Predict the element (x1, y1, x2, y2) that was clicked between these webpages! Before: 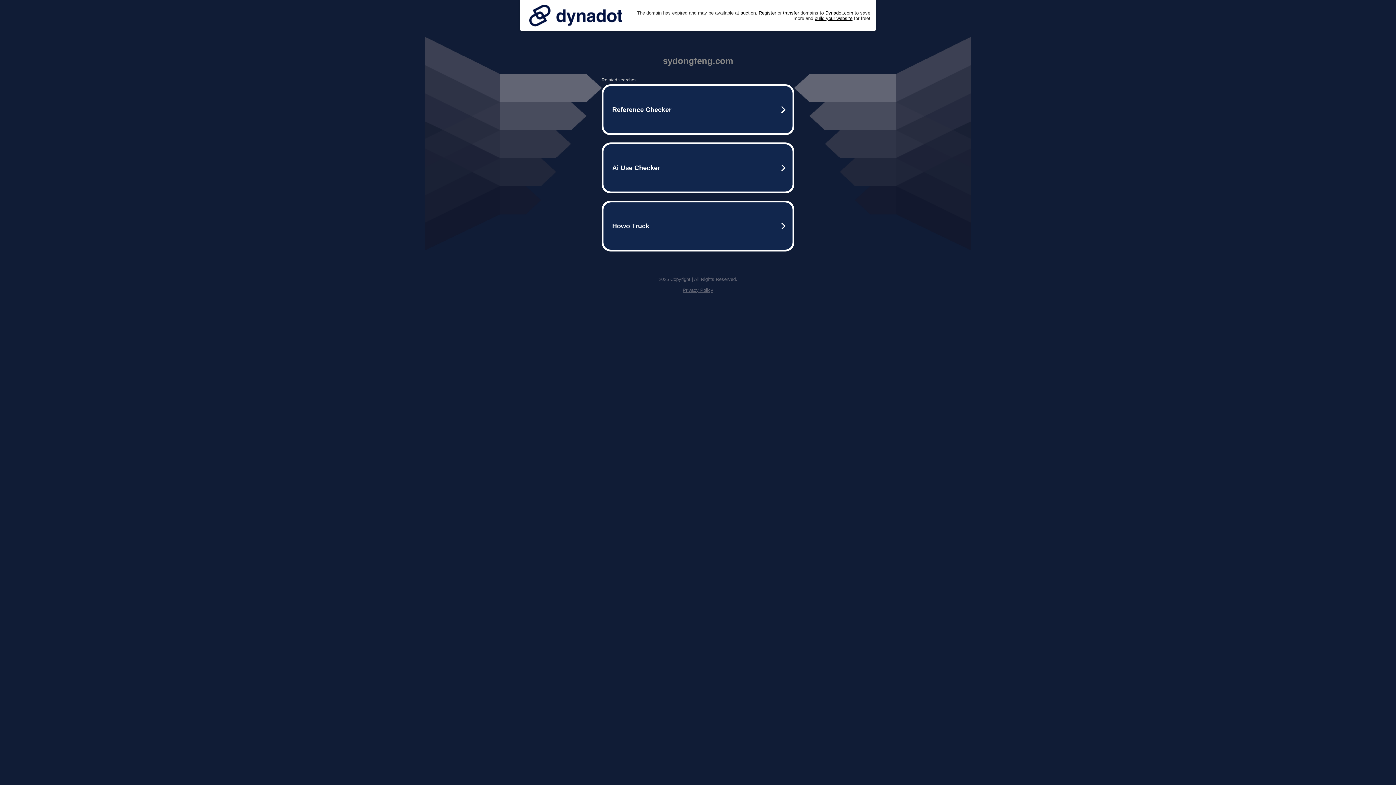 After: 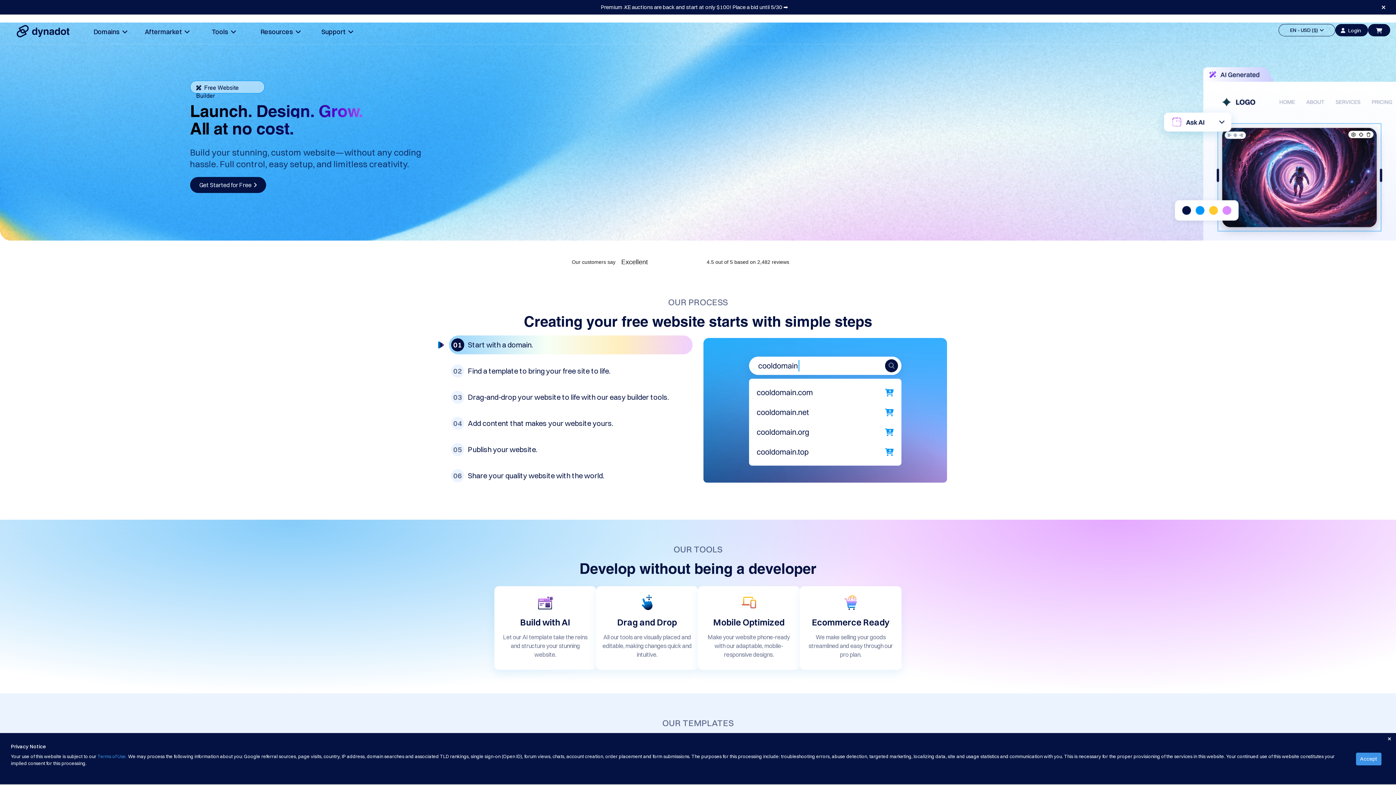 Action: label: build your website bbox: (814, 15, 852, 20)